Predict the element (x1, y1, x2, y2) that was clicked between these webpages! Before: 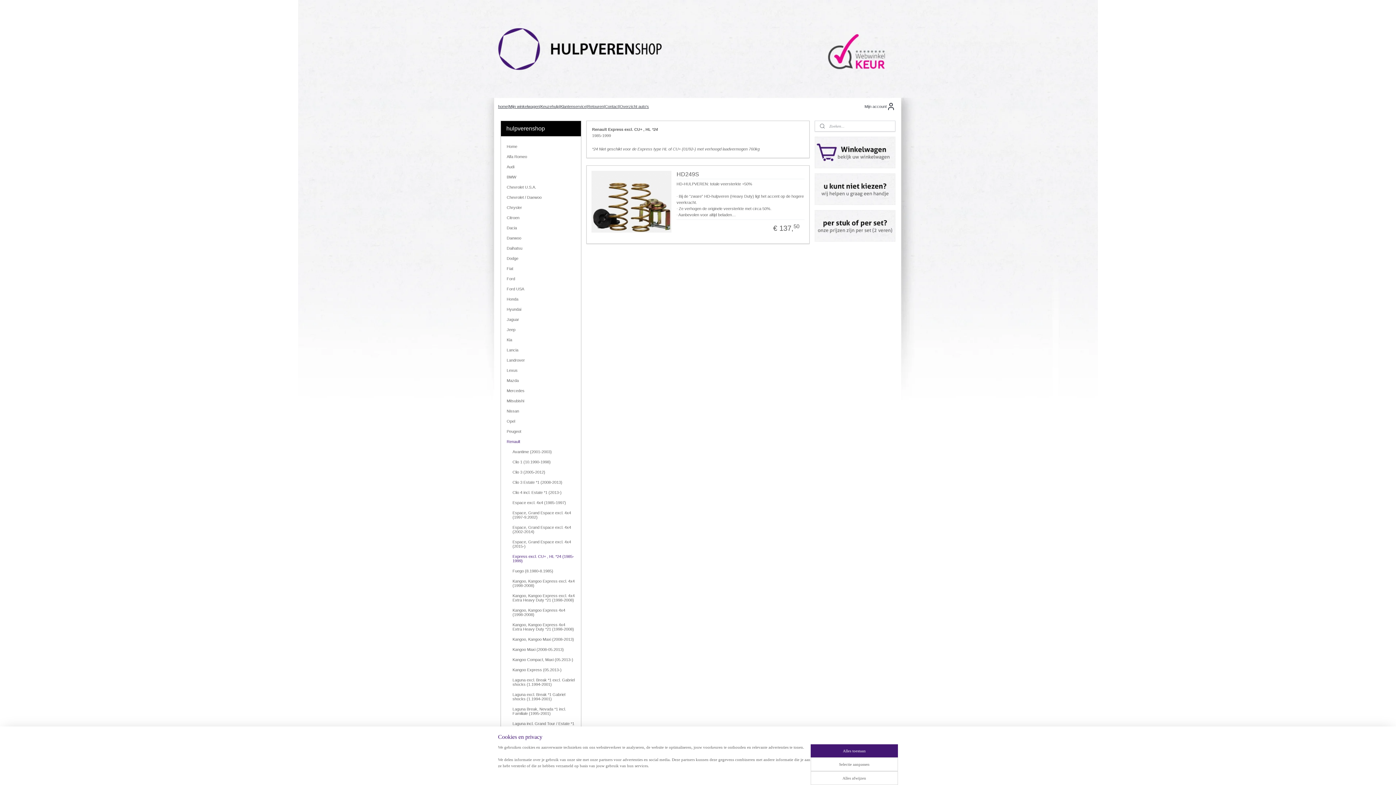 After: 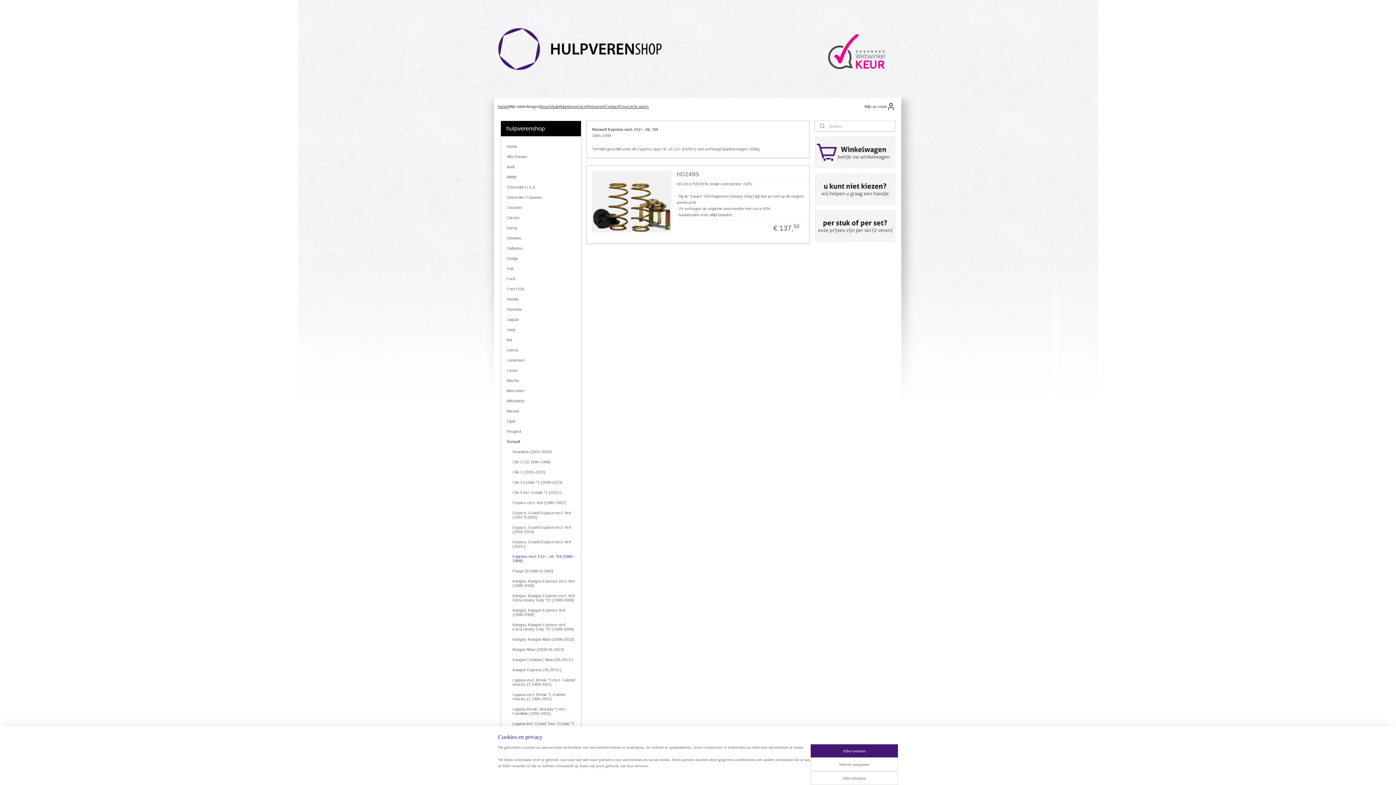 Action: label: Mijn winkelwagen bbox: (509, 97, 539, 115)